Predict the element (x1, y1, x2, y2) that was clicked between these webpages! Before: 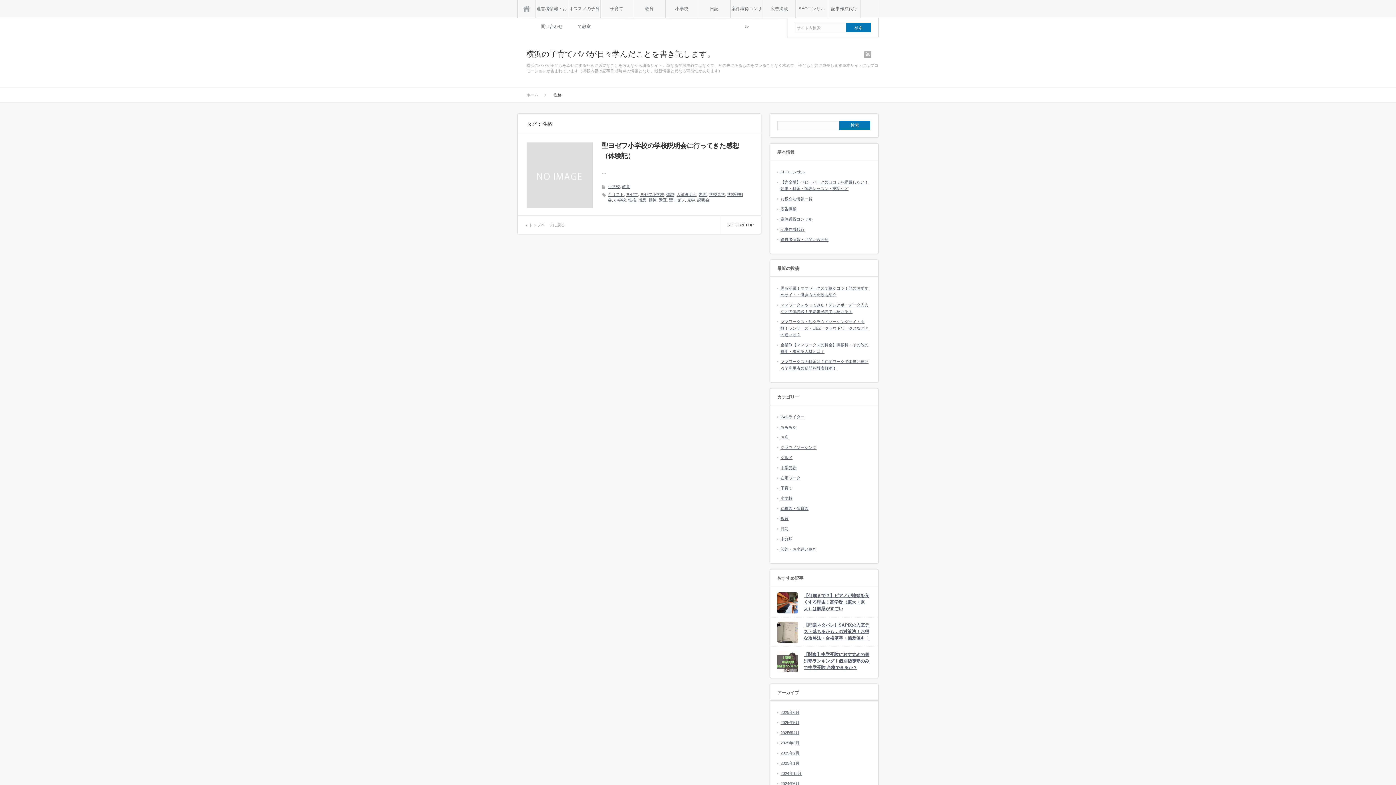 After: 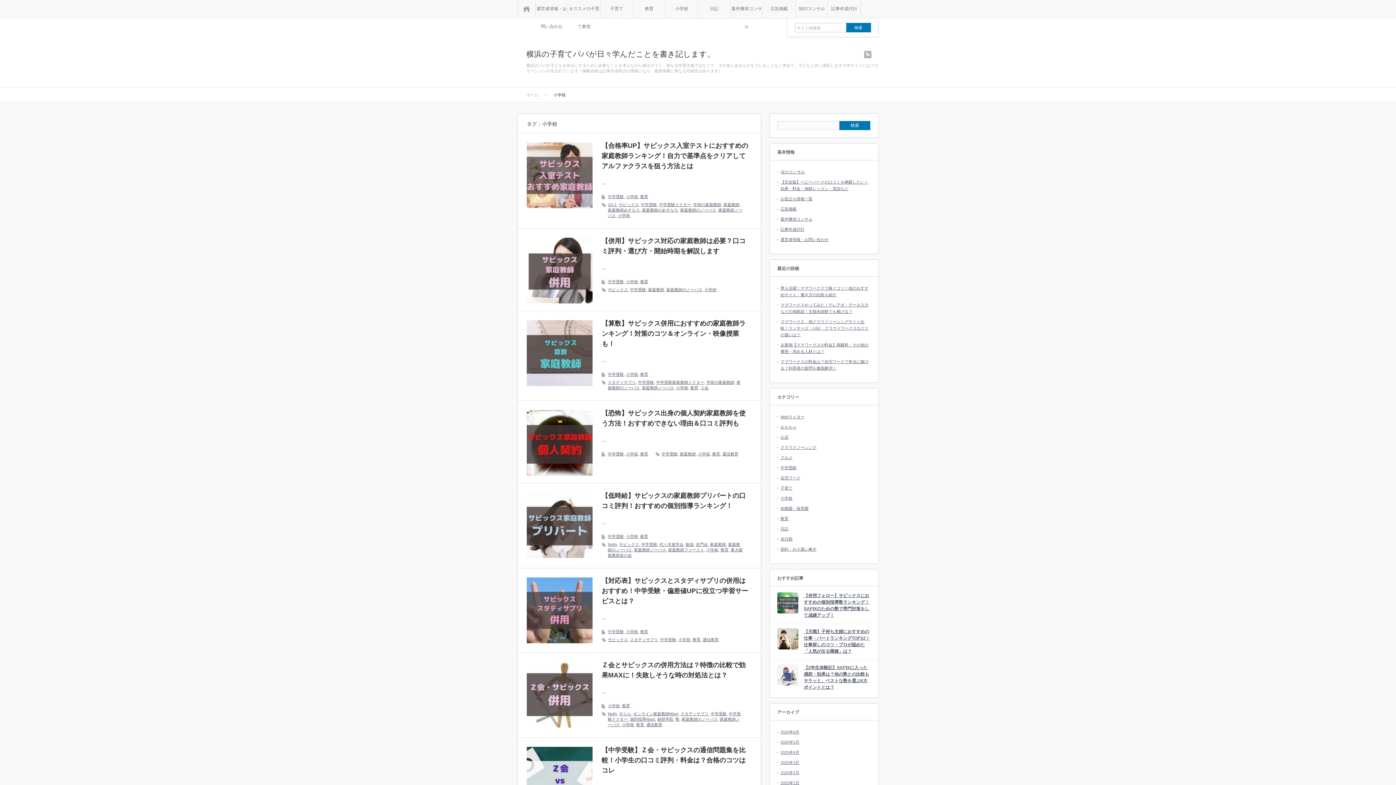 Action: bbox: (614, 197, 626, 202) label: 小学校